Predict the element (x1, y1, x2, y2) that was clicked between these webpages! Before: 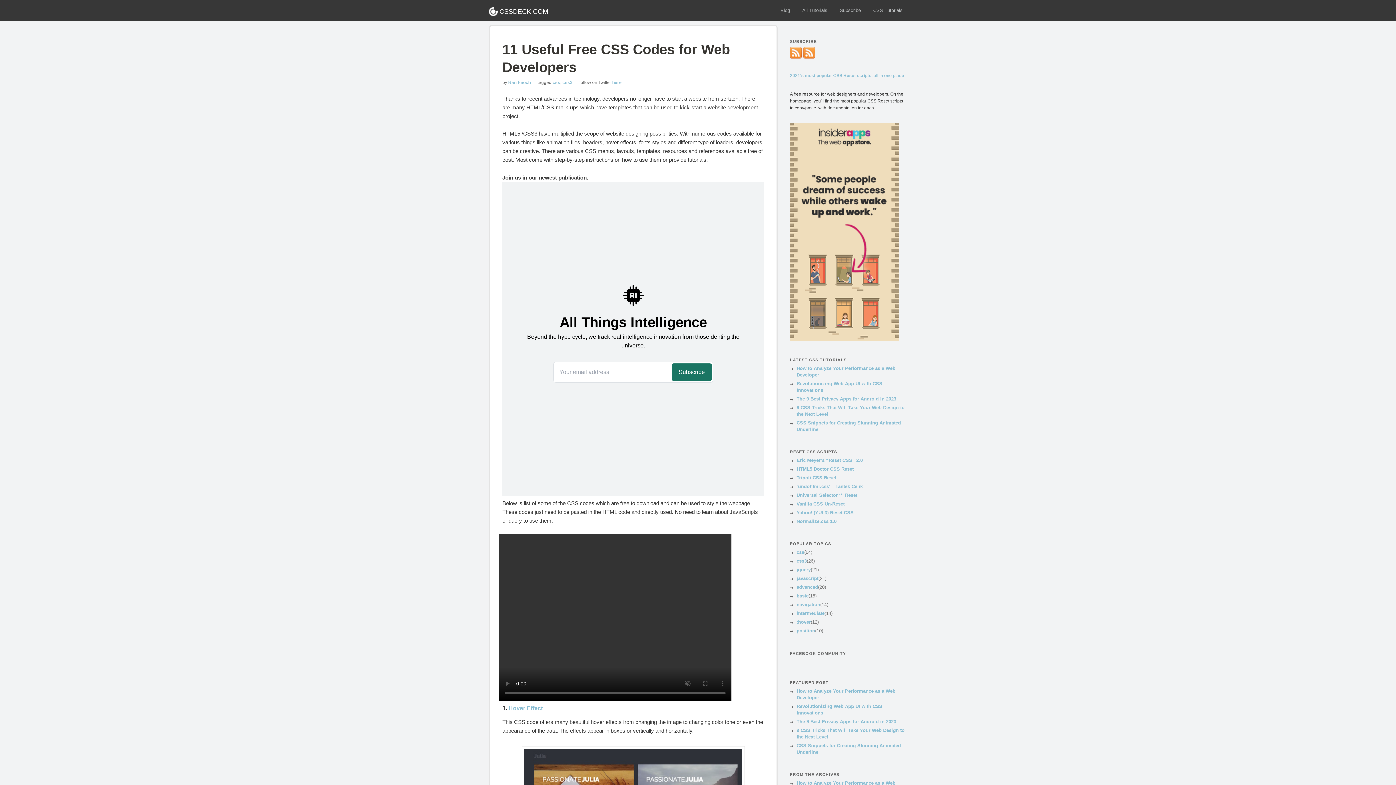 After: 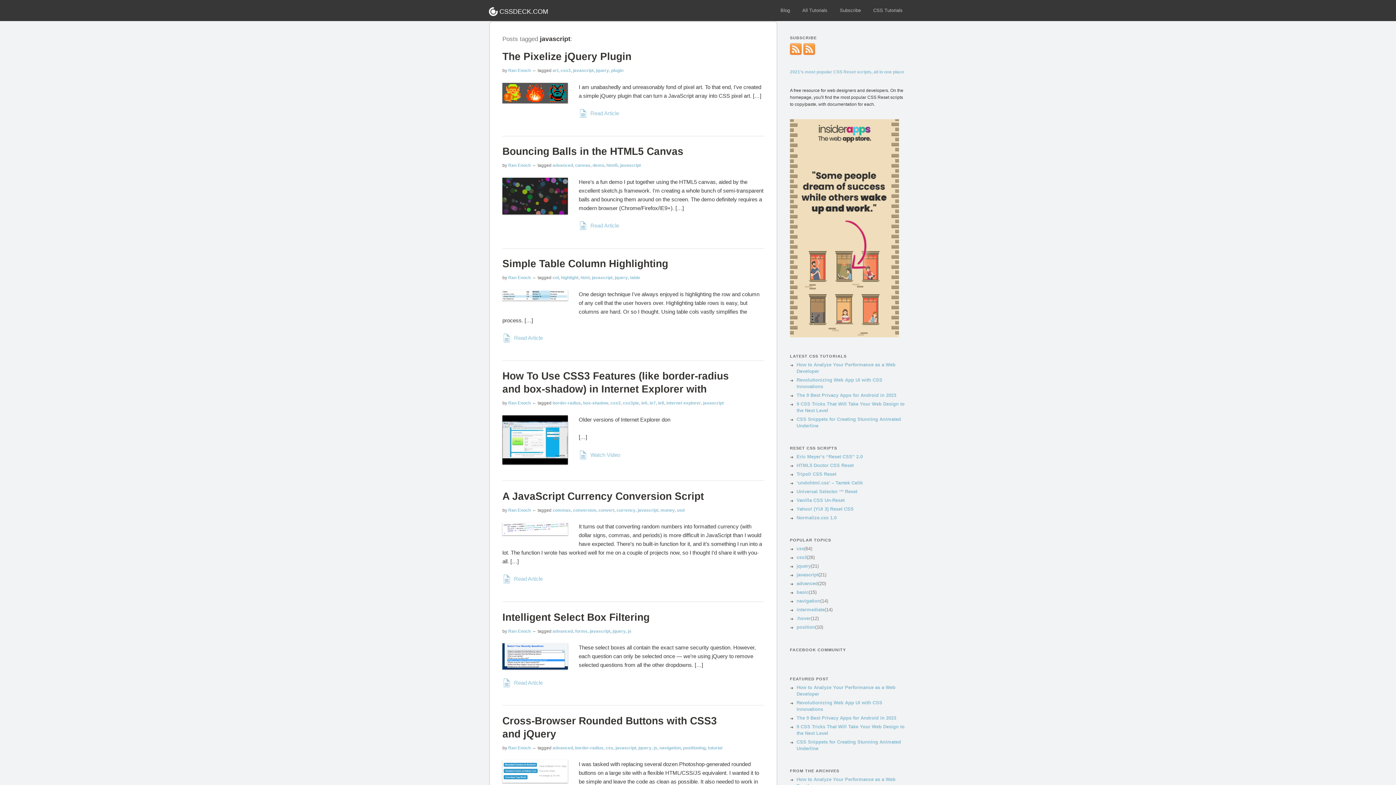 Action: label: javascript bbox: (796, 576, 818, 581)